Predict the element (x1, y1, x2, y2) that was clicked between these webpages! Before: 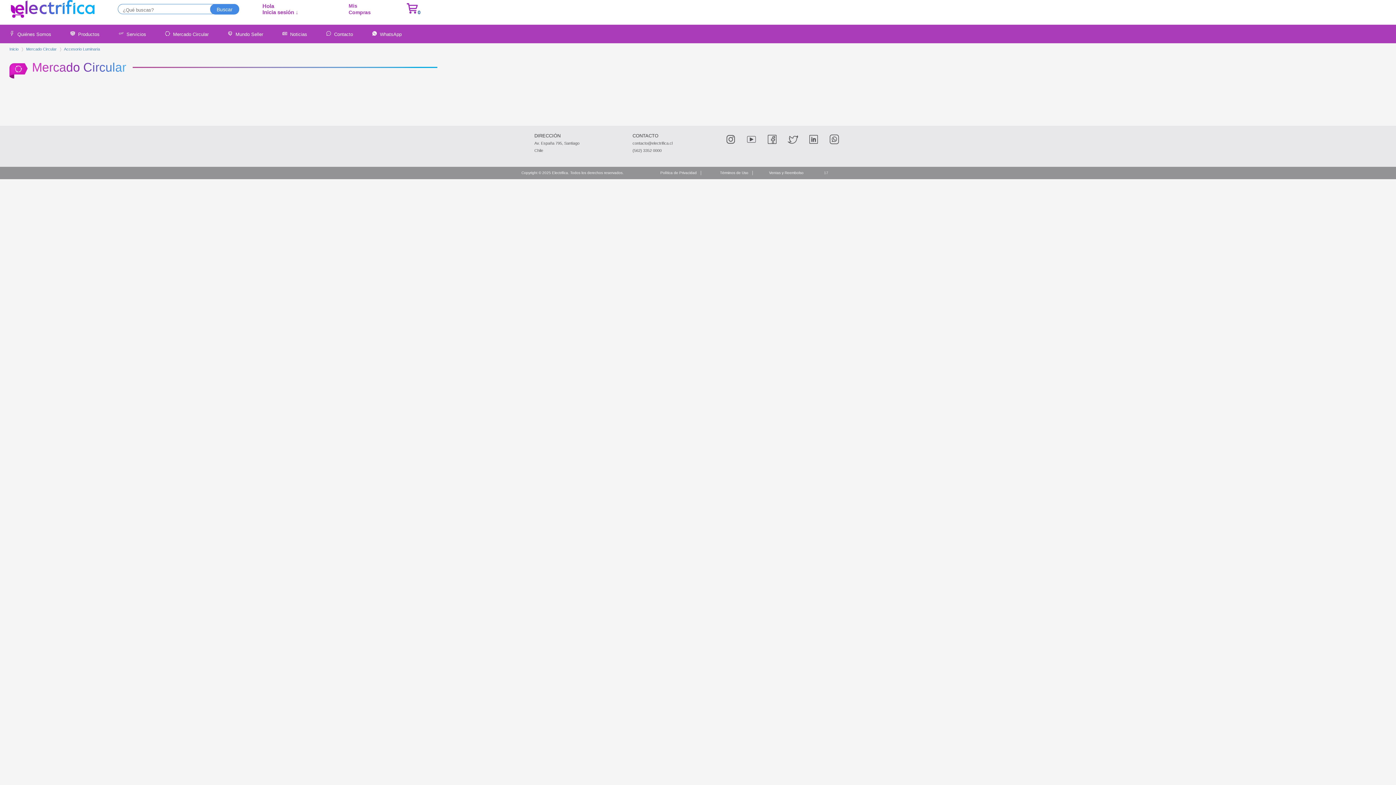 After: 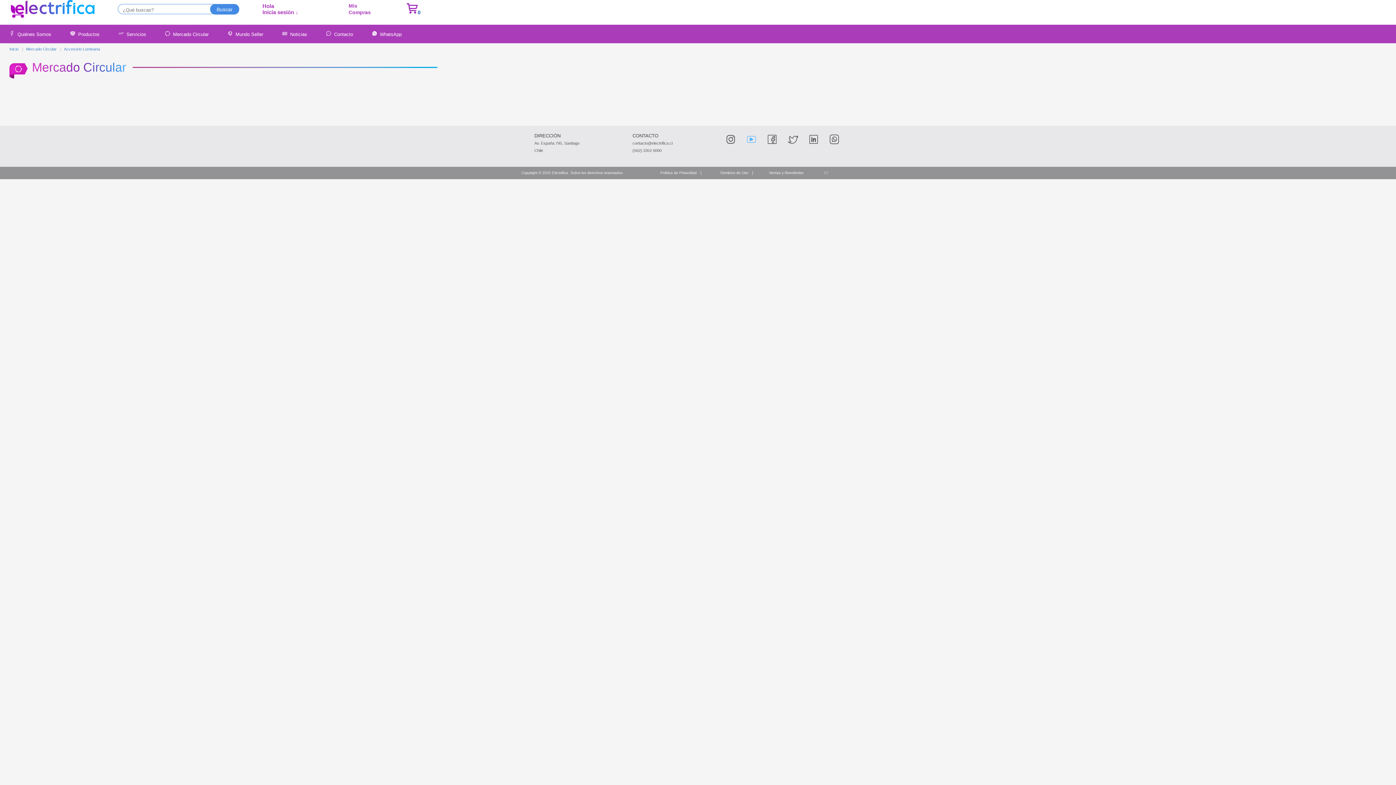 Action: bbox: (746, 140, 757, 146)